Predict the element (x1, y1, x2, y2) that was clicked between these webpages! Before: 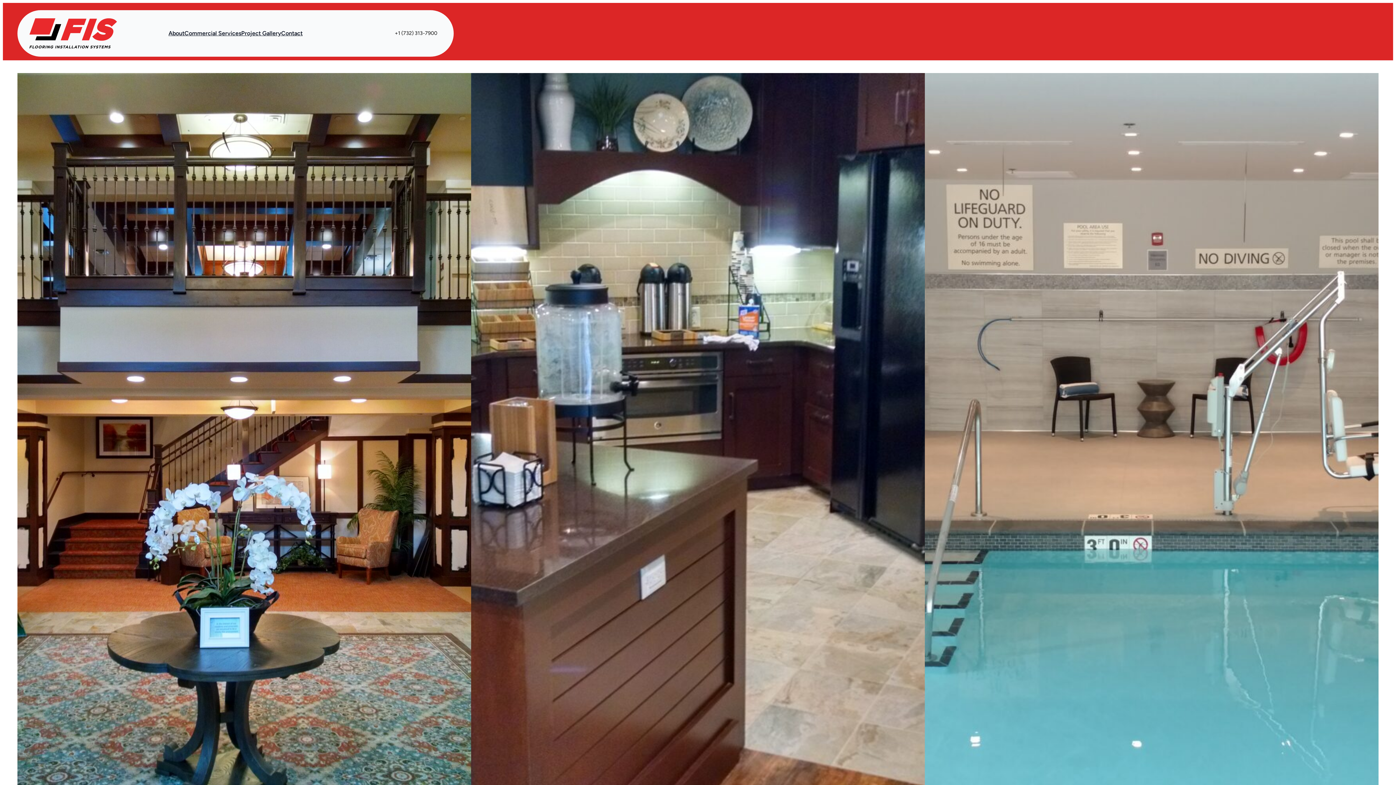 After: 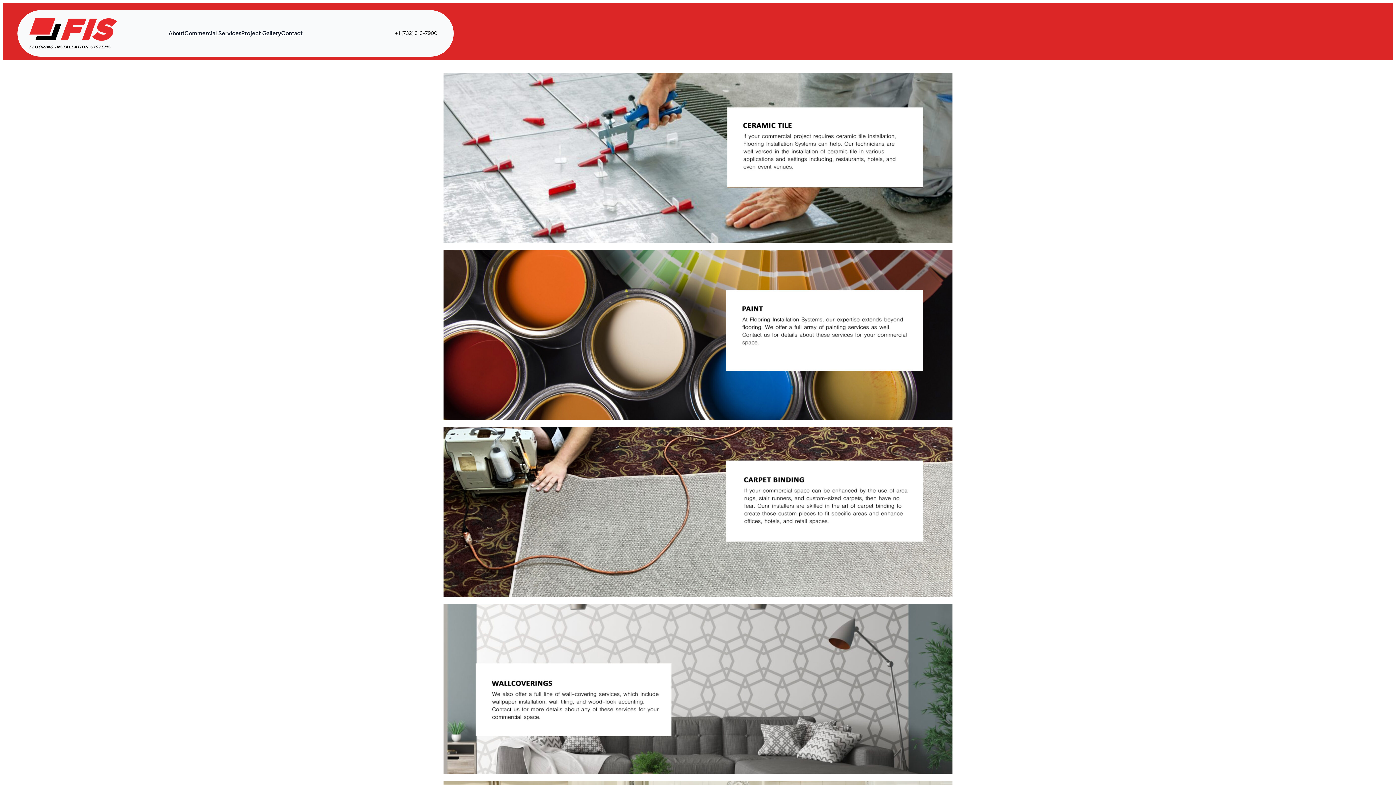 Action: bbox: (184, 28, 241, 38) label: Commercial Services